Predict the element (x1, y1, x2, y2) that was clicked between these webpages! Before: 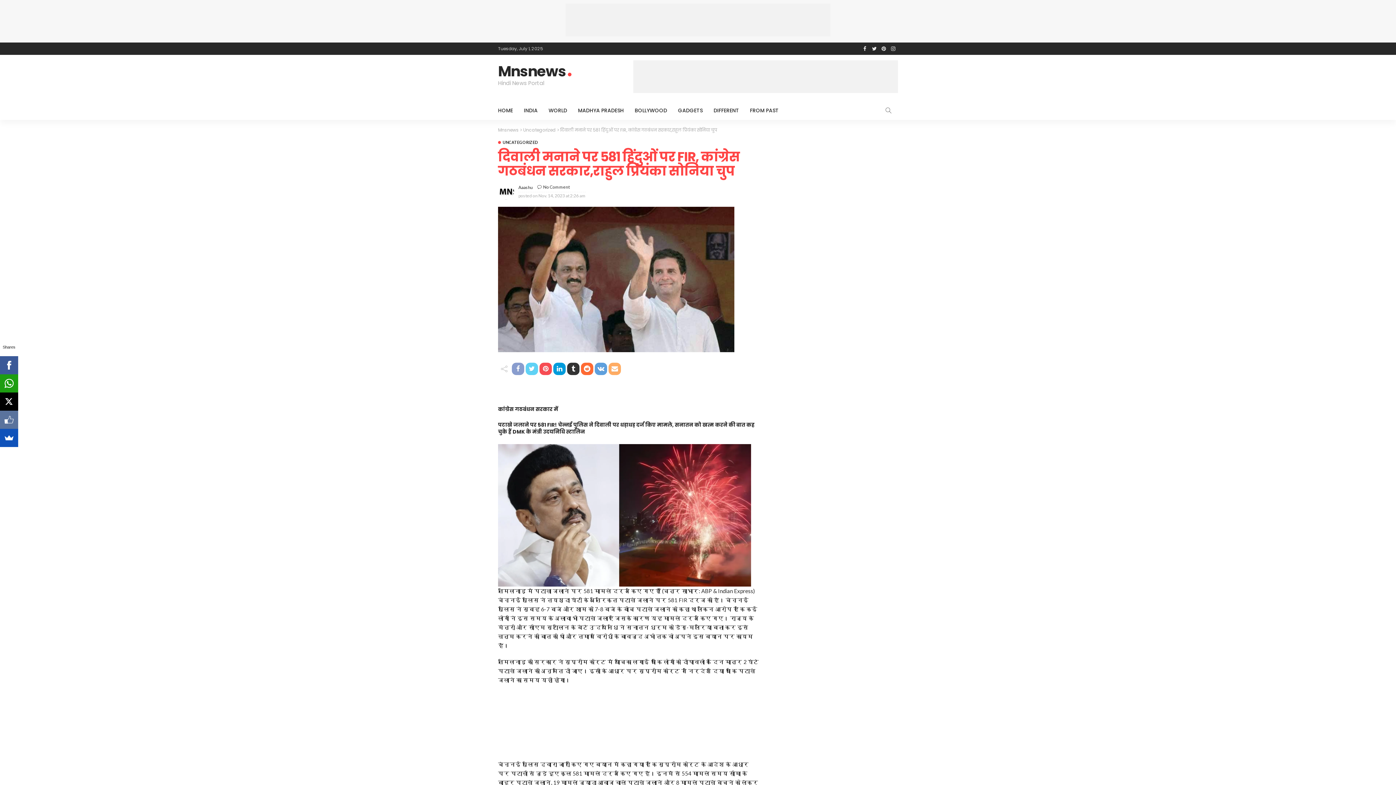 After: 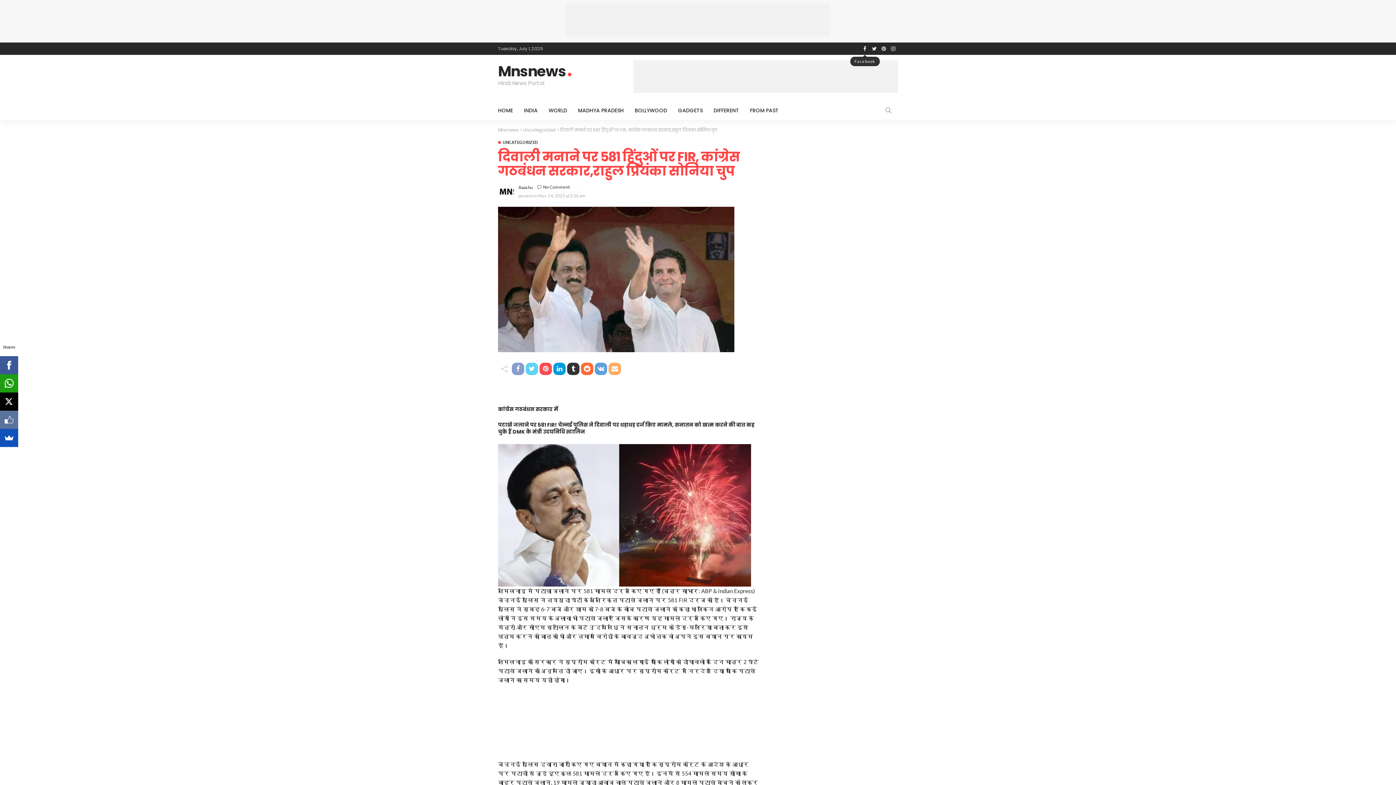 Action: bbox: (860, 42, 869, 54)